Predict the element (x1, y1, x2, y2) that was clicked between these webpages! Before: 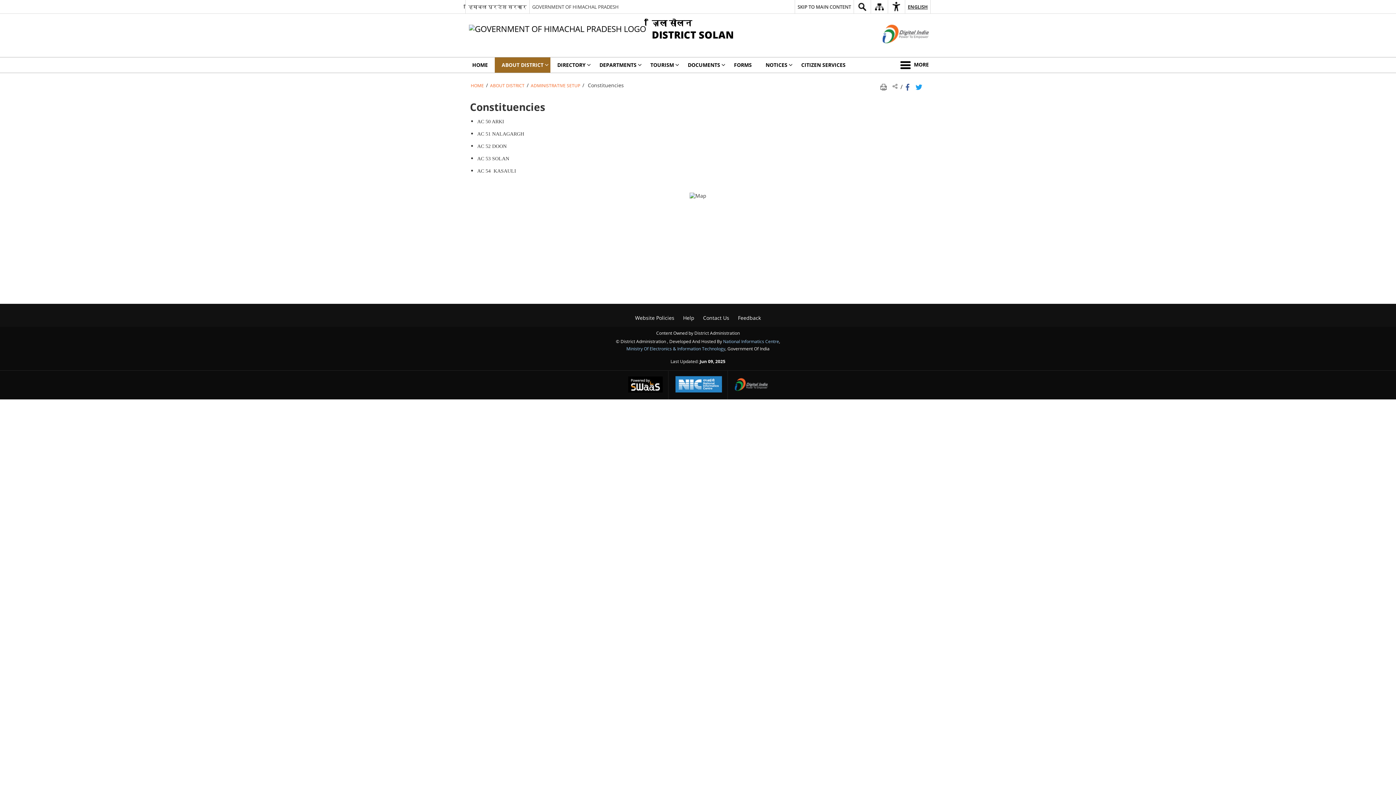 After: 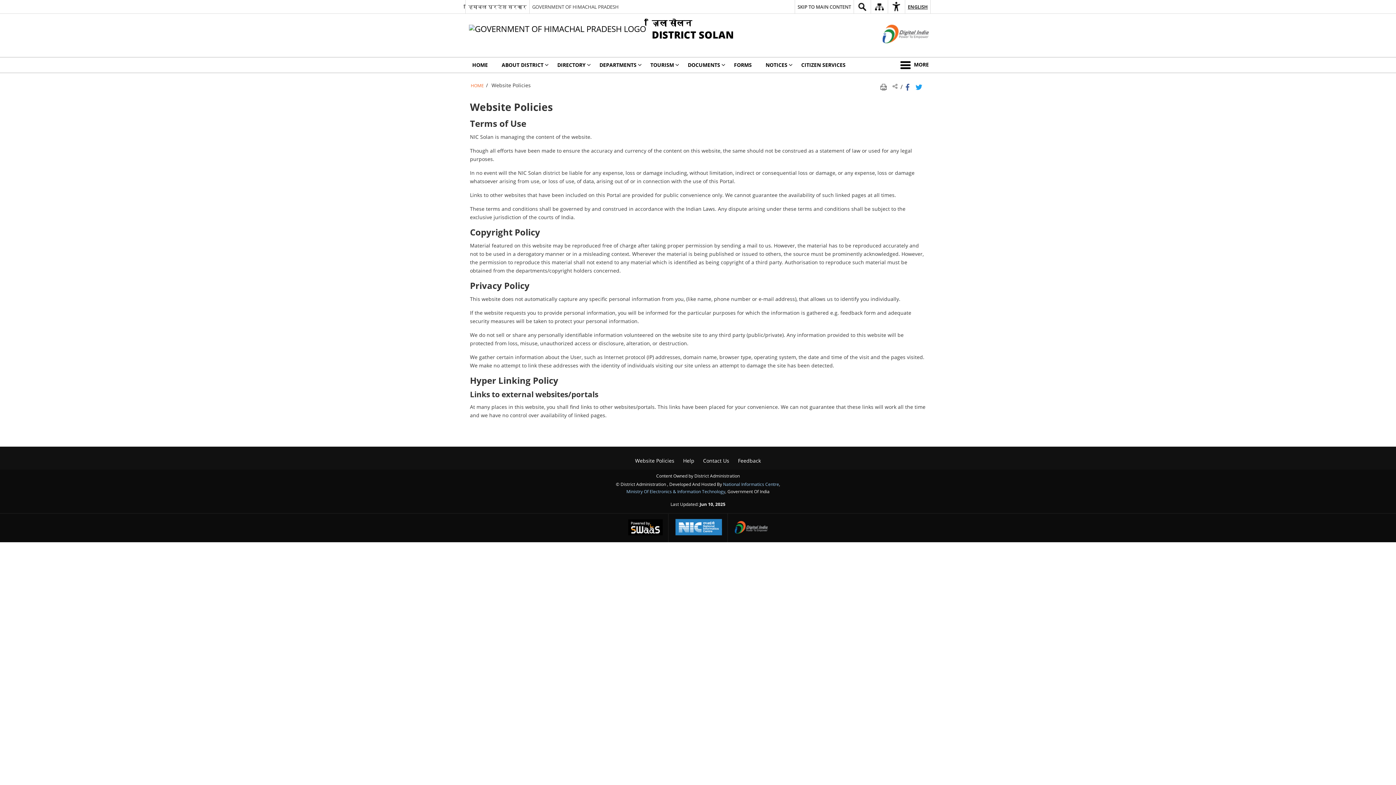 Action: bbox: (631, 313, 678, 323) label: Website Policies